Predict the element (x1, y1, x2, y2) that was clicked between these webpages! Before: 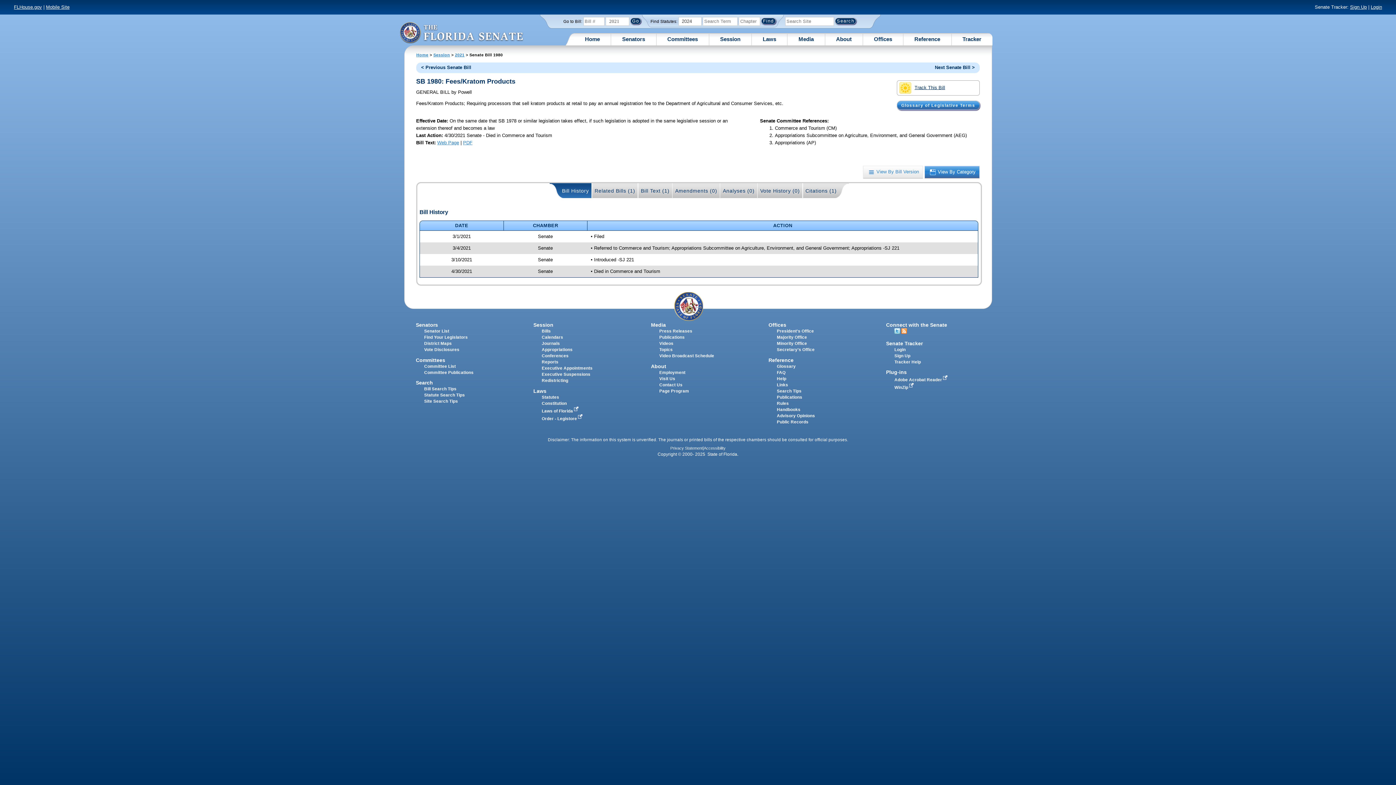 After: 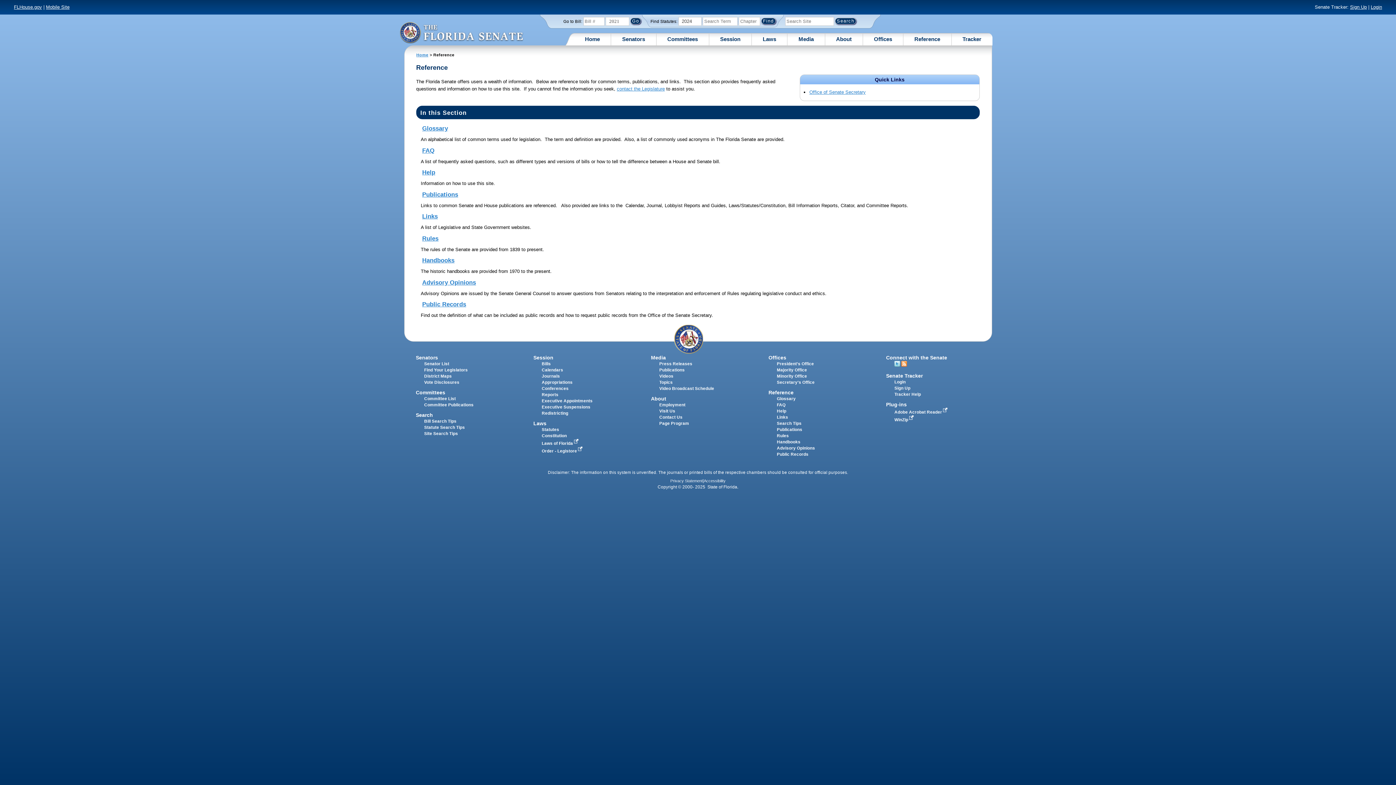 Action: label: Reference bbox: (914, 35, 940, 42)